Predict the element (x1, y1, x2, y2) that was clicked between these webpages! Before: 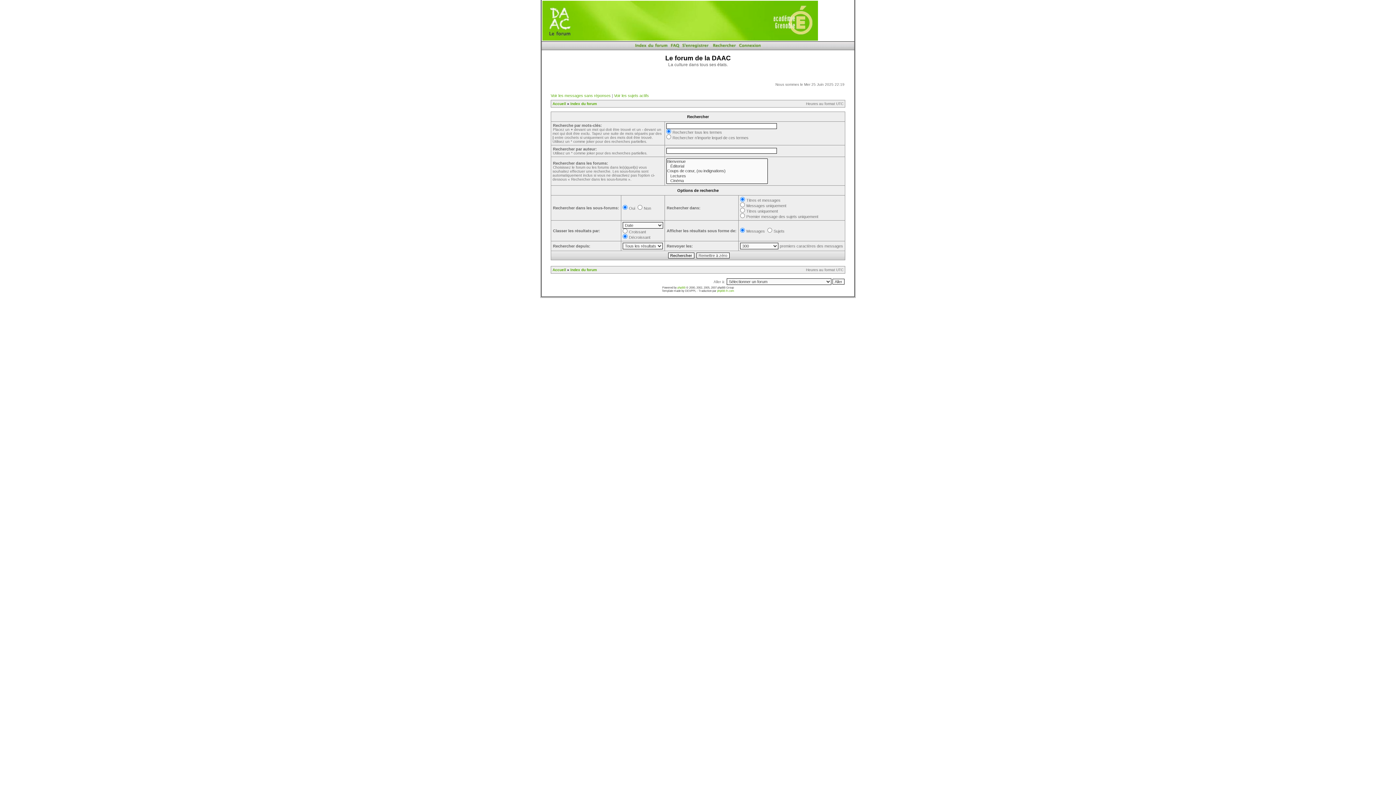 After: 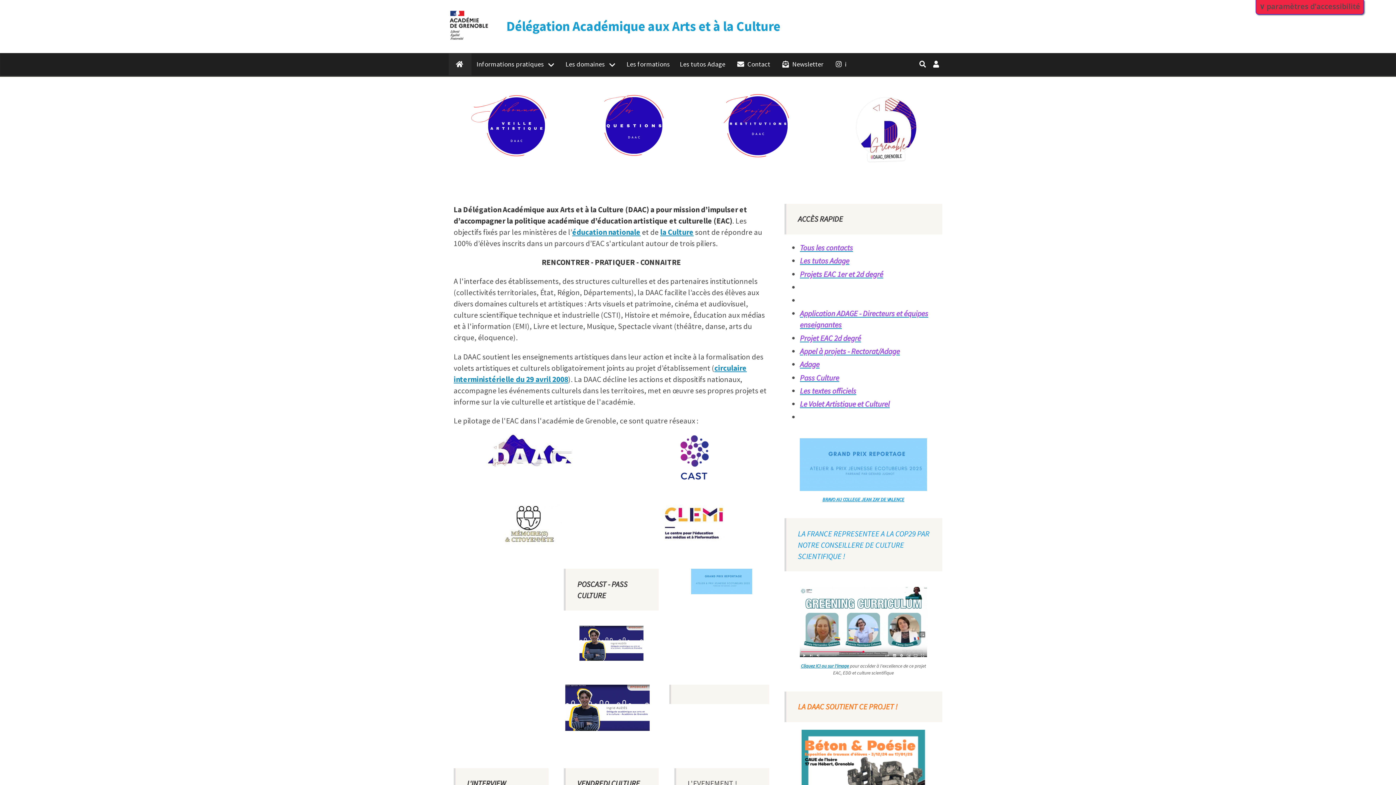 Action: bbox: (552, 268, 566, 272) label: Accueil